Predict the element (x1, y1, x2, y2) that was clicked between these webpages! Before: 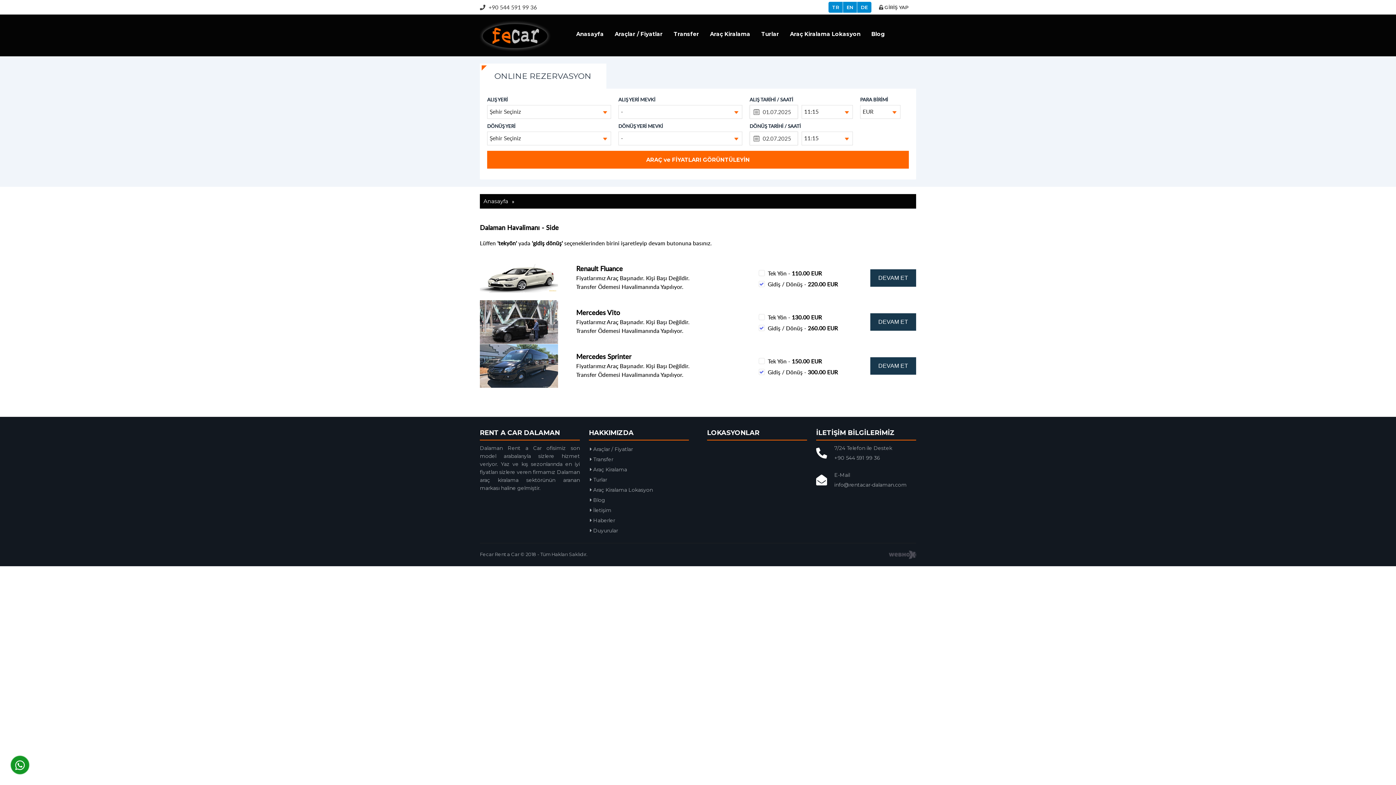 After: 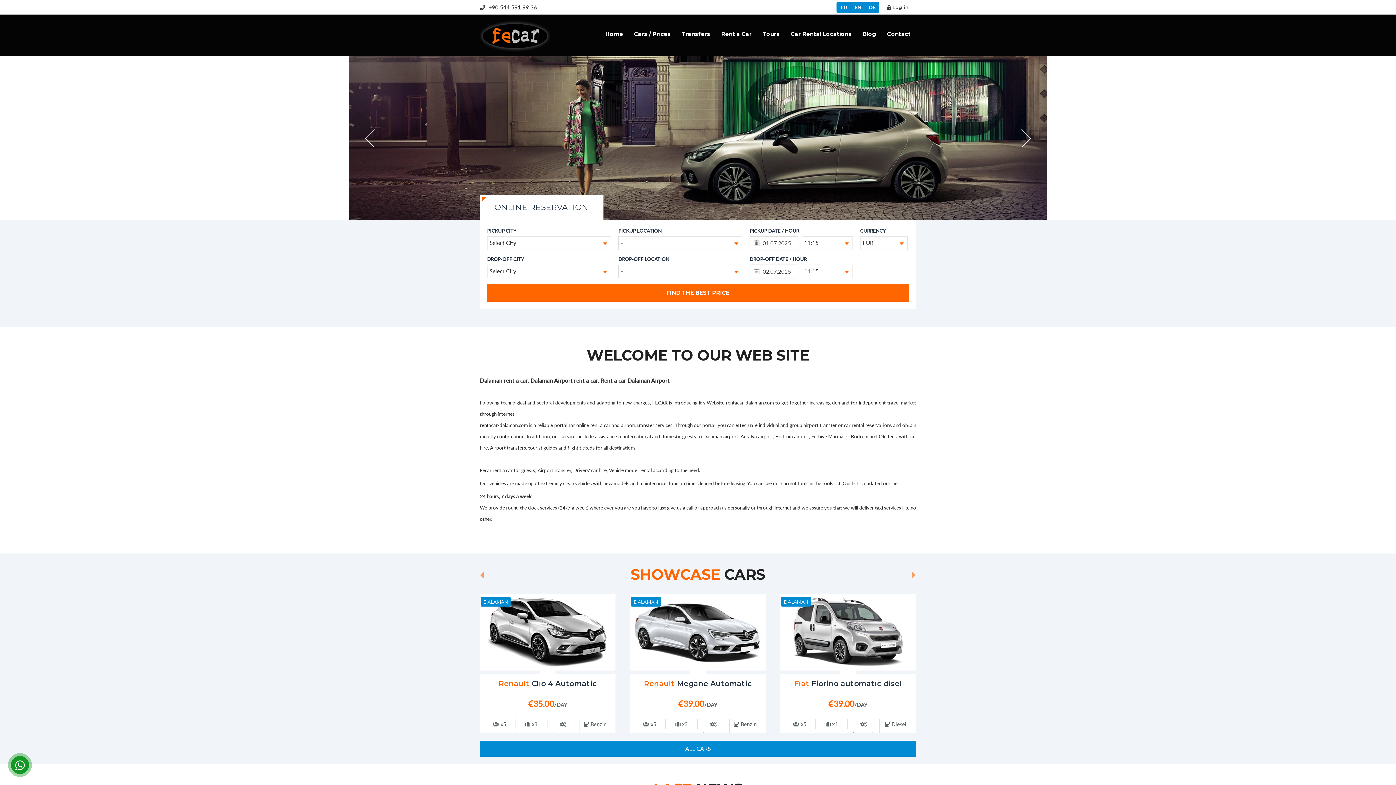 Action: bbox: (843, 1, 857, 12) label: EN